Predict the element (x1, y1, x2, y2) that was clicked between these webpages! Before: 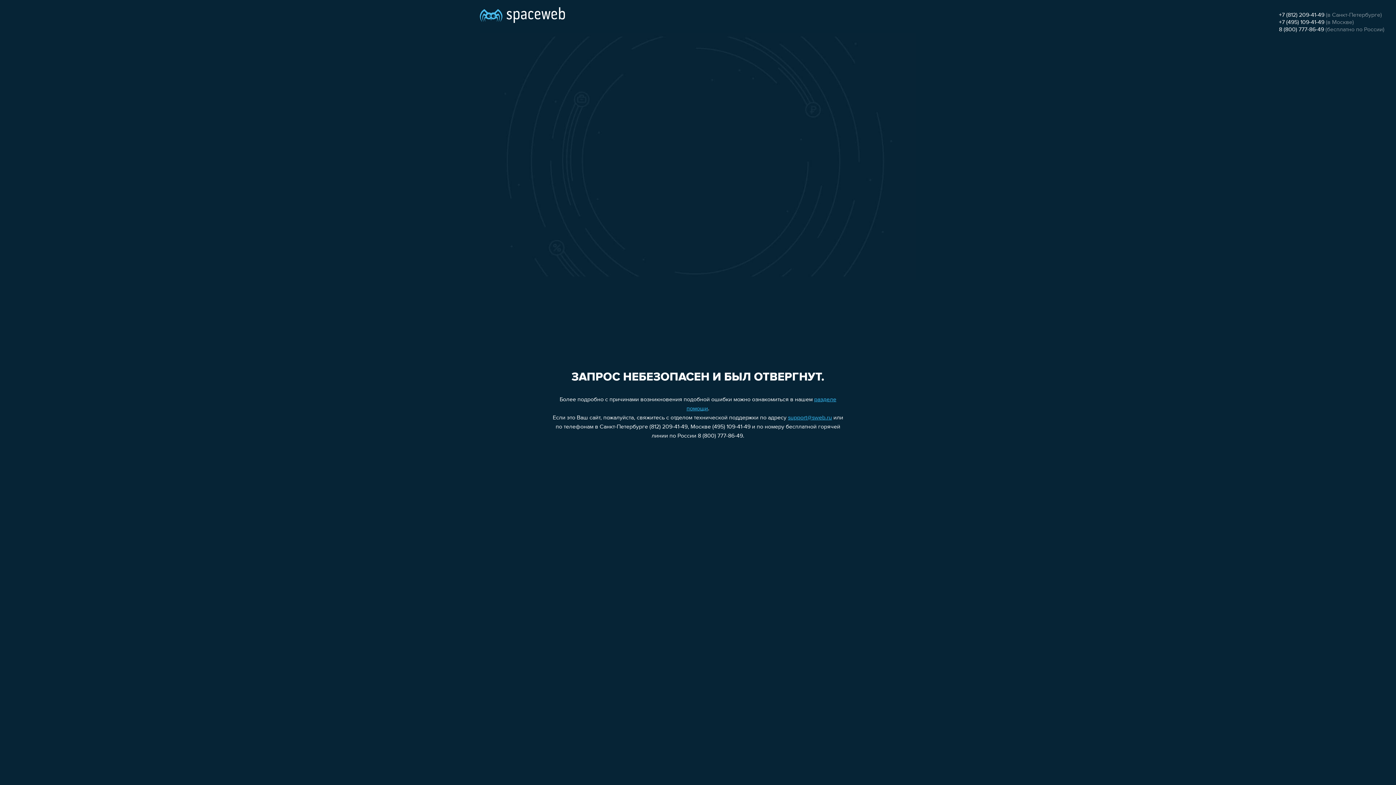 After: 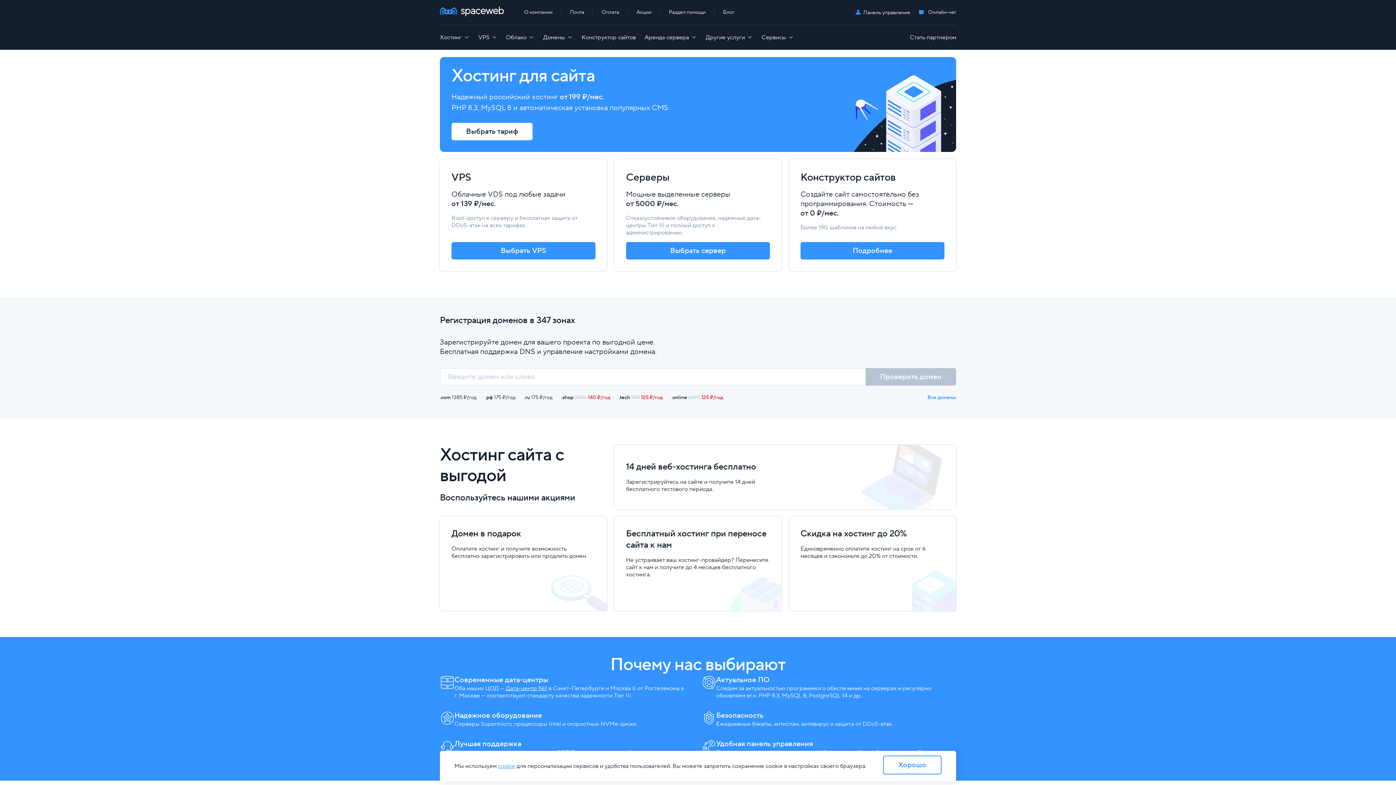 Action: bbox: (480, 0, 565, 25)